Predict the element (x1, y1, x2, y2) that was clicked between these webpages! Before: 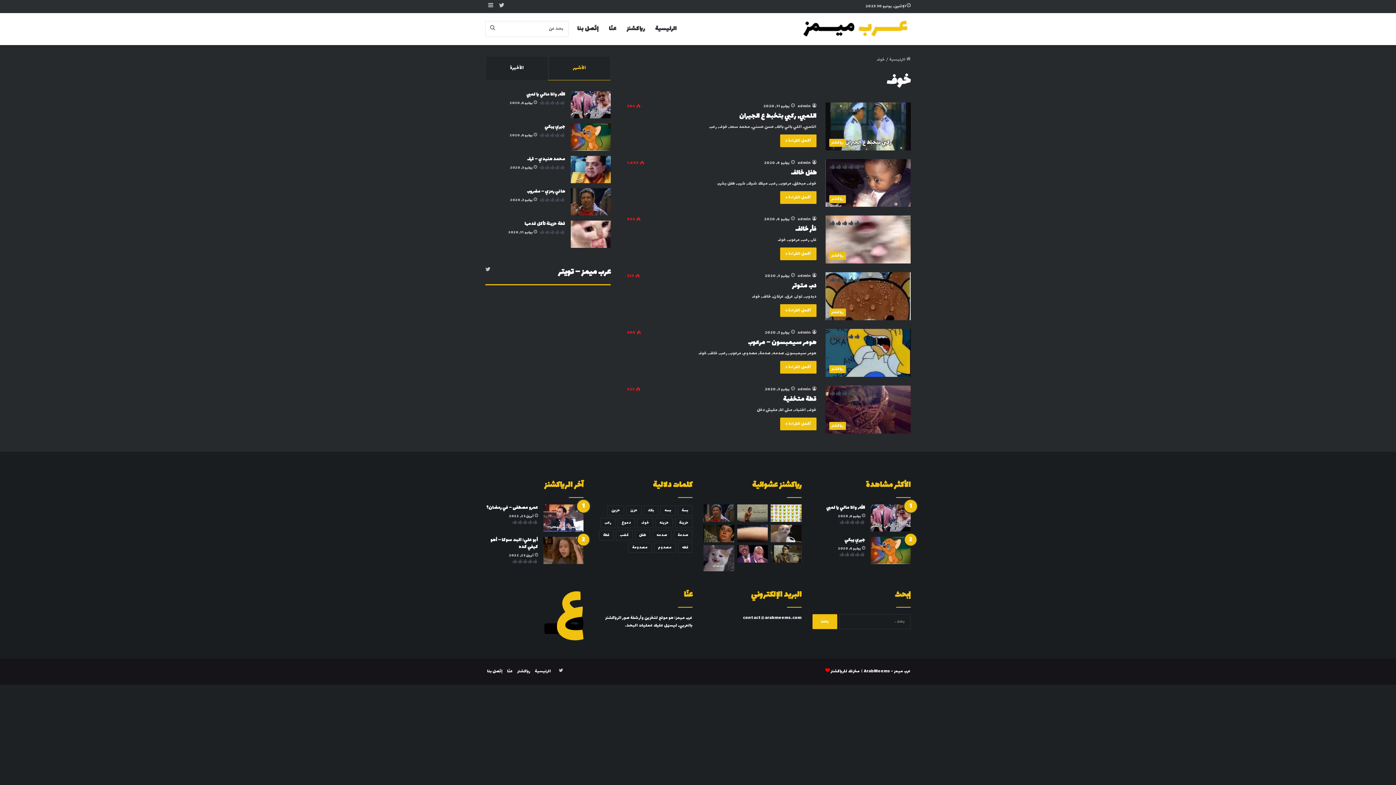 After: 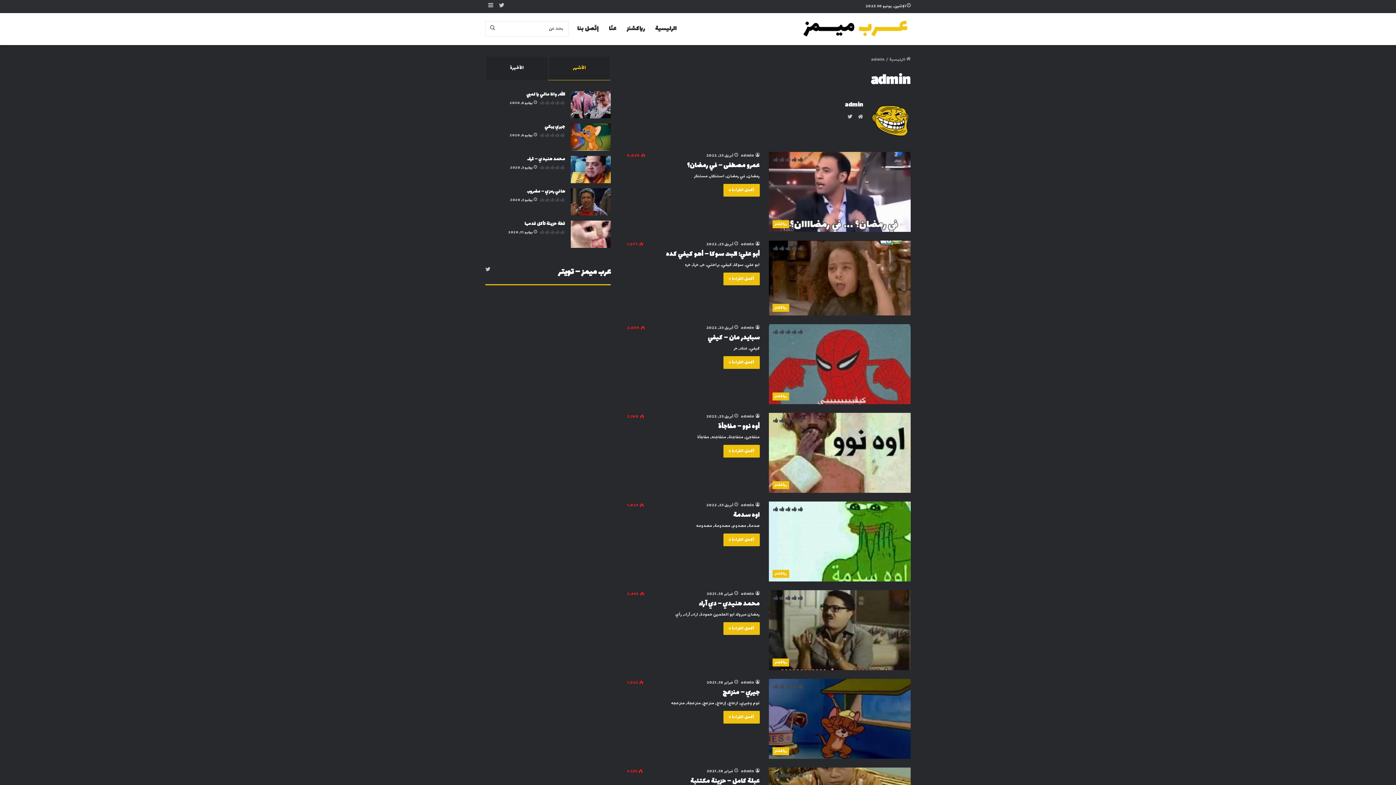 Action: label: admin bbox: (797, 102, 816, 109)